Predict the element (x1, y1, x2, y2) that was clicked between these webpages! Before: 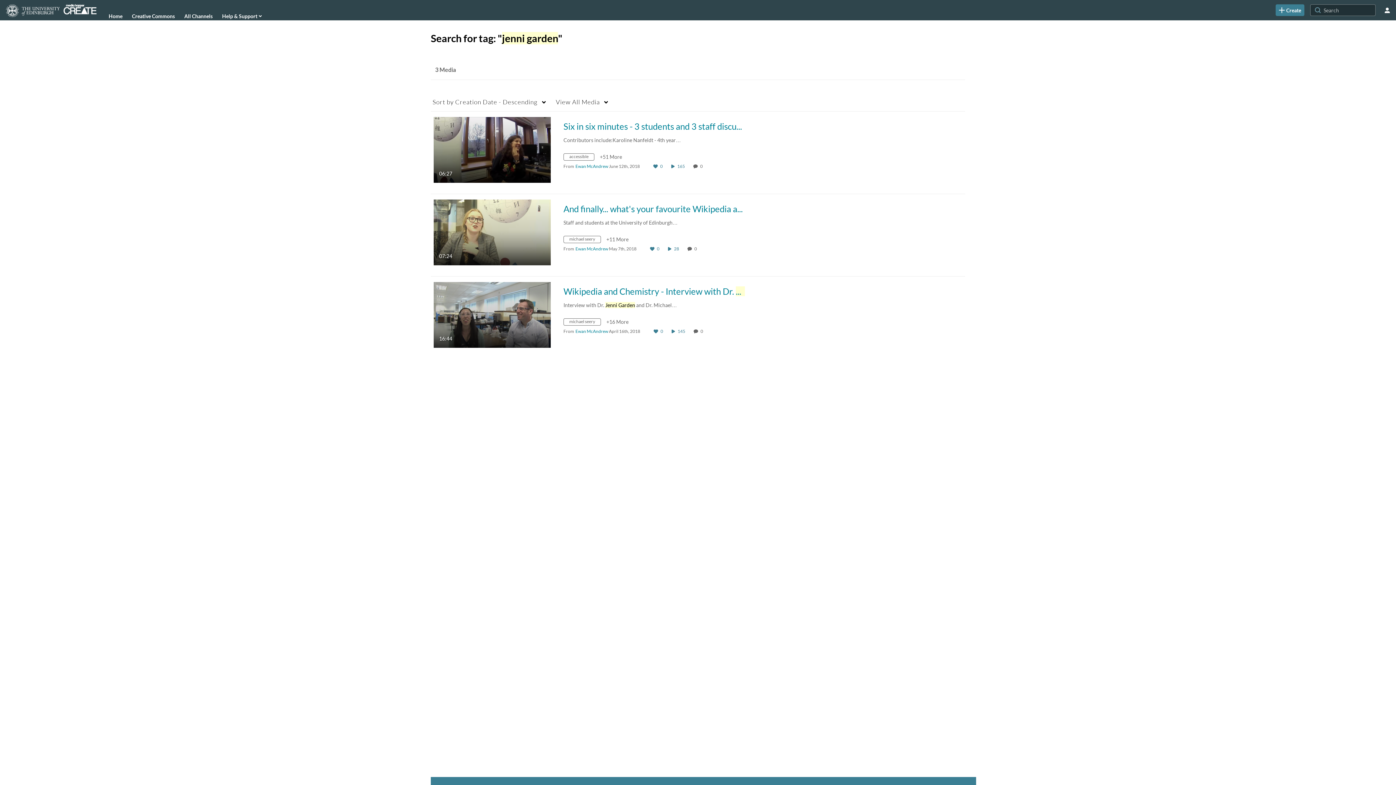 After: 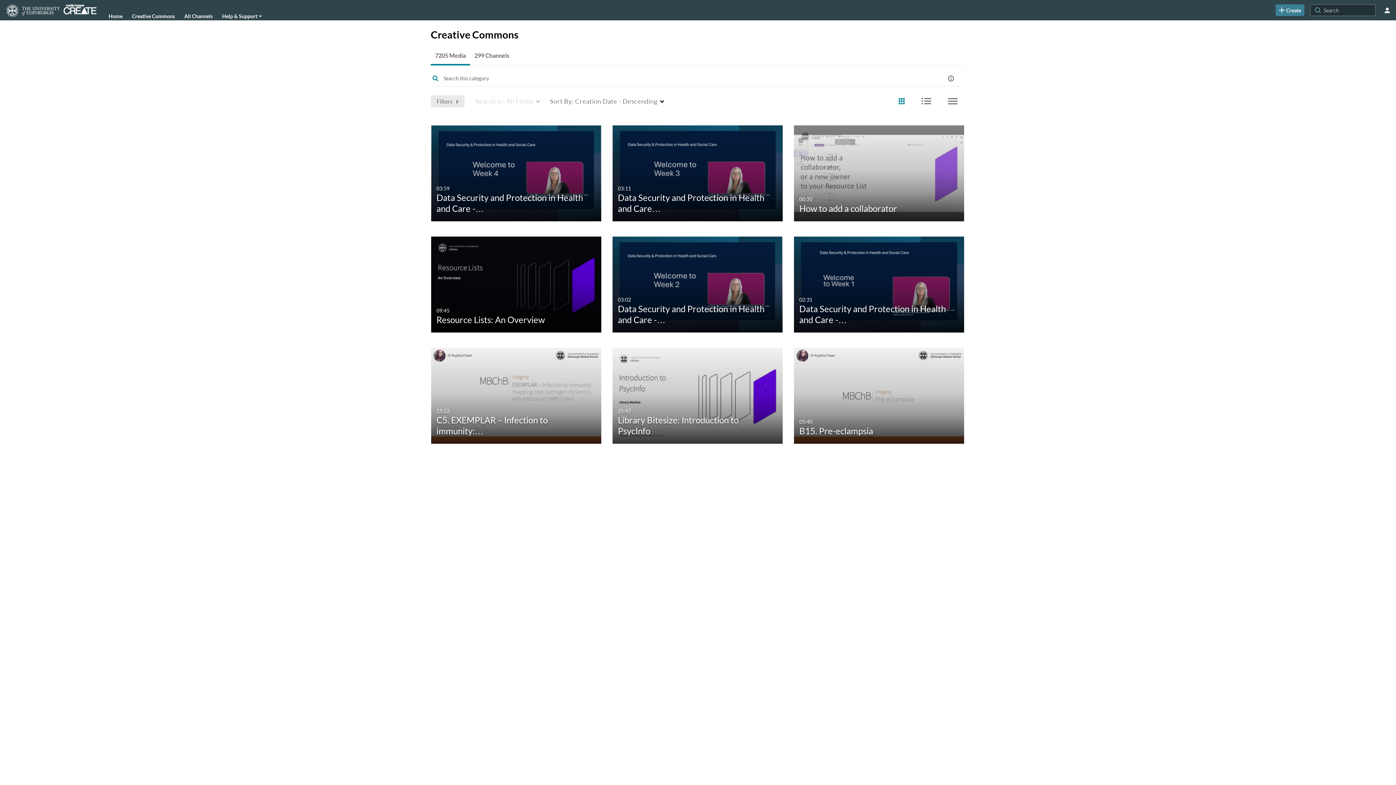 Action: label: Creative Commons bbox: (131, 10, 175, 21)